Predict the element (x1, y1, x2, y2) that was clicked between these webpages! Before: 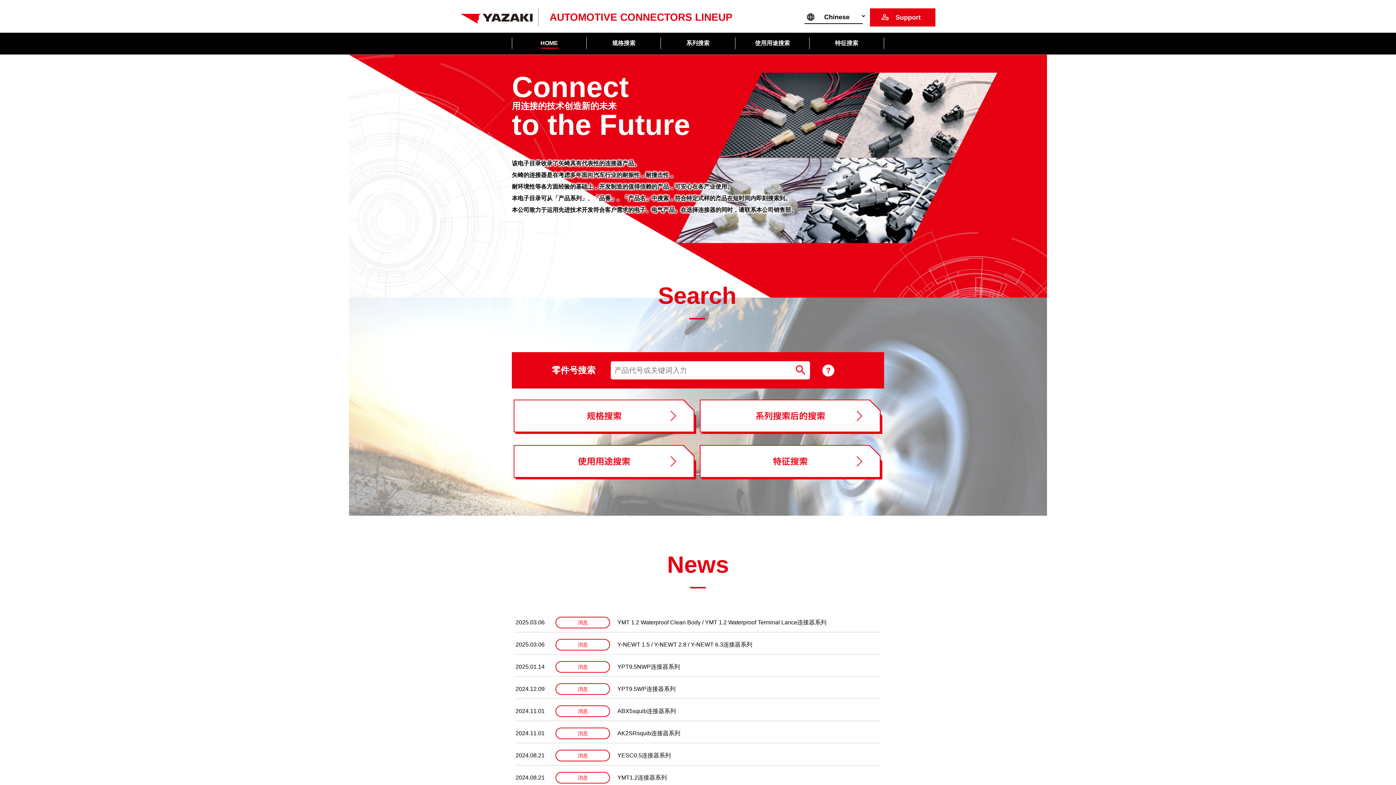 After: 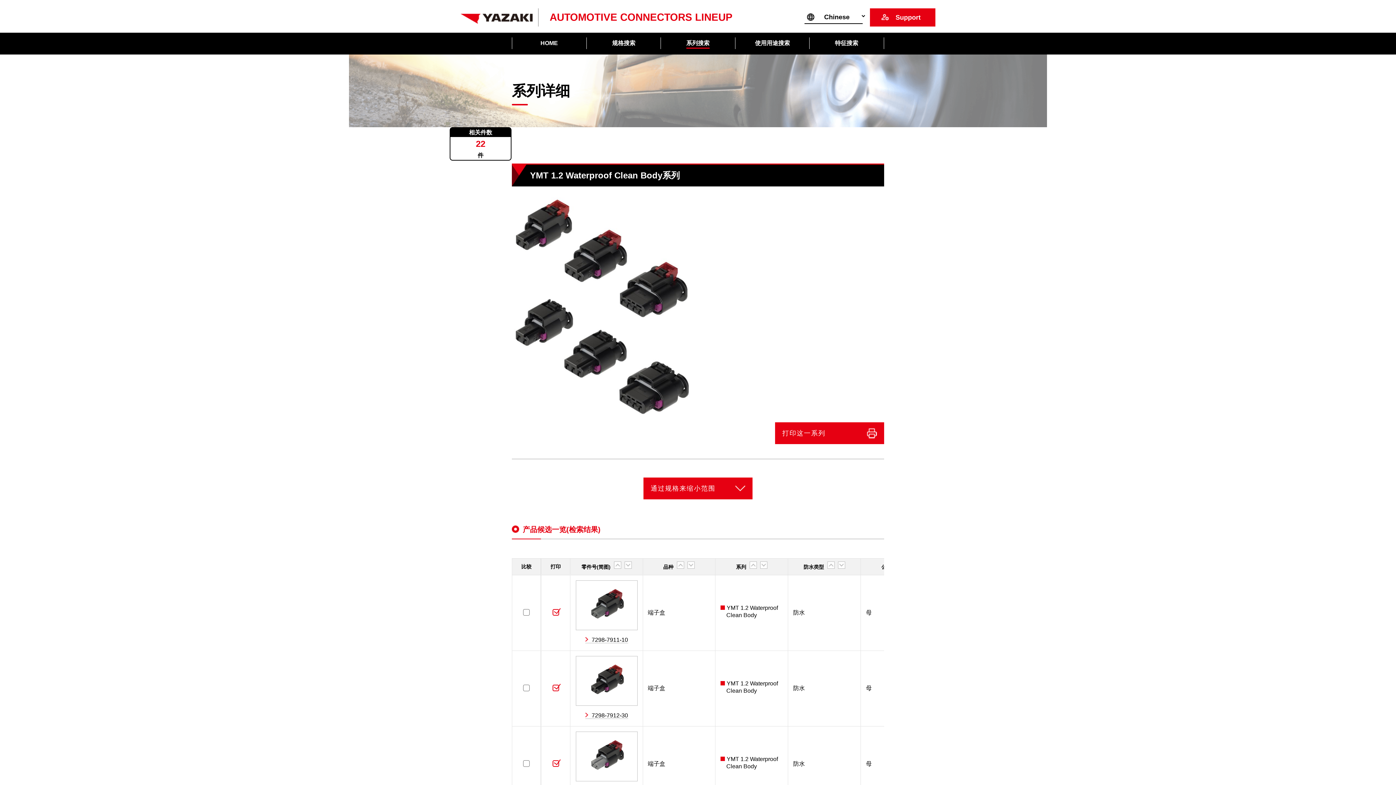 Action: label: YMT 1.2 Waterproof Clean Body bbox: (617, 619, 700, 625)